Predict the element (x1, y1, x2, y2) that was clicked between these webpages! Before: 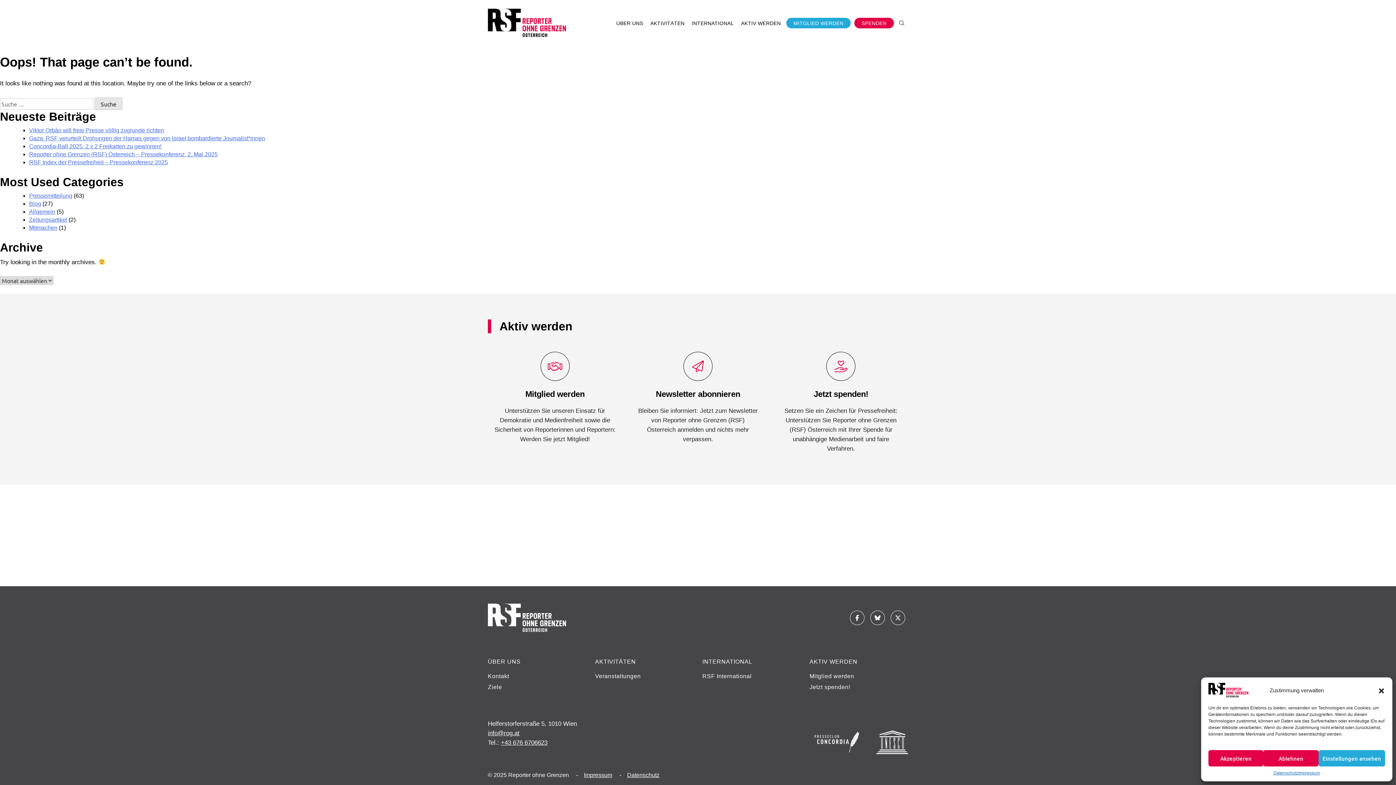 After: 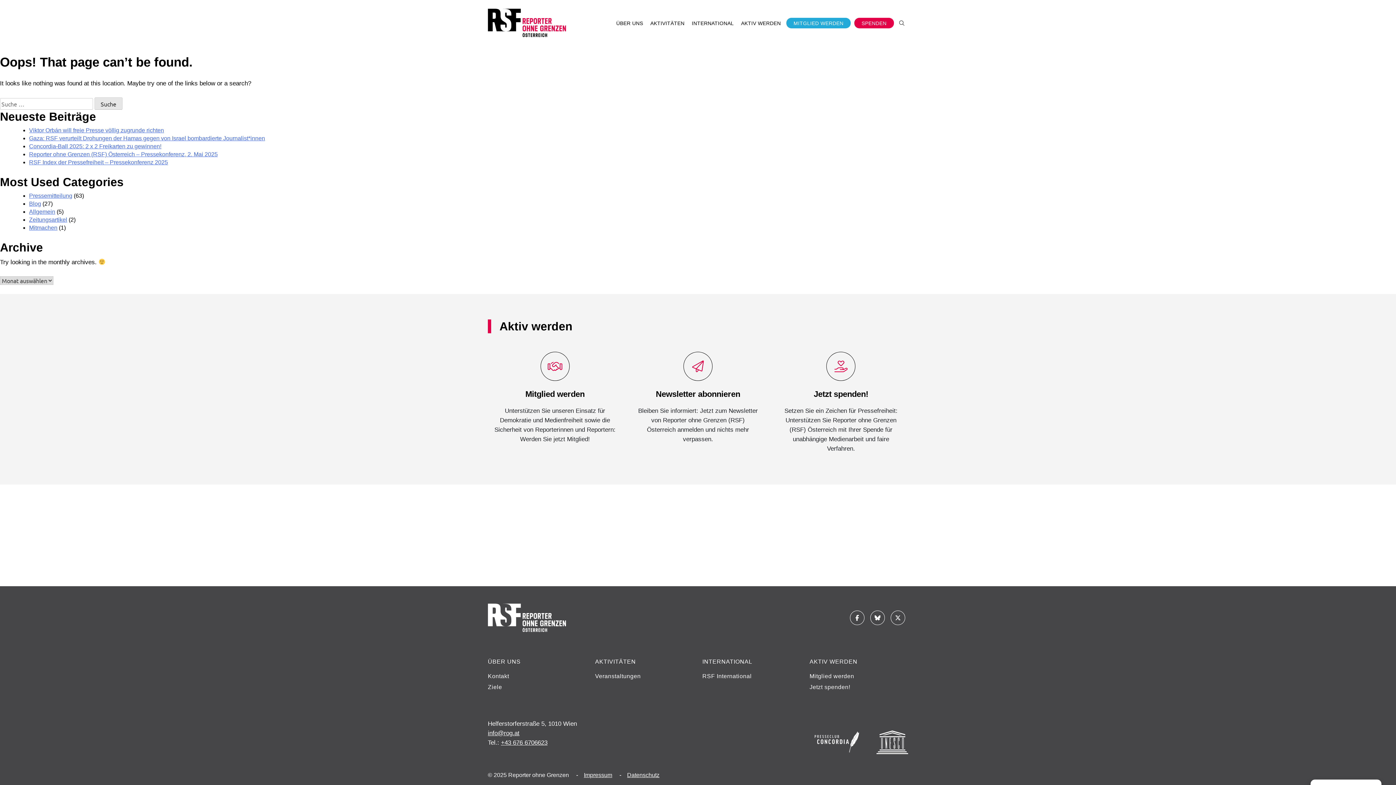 Action: bbox: (1263, 750, 1318, 766) label: Ablehnen